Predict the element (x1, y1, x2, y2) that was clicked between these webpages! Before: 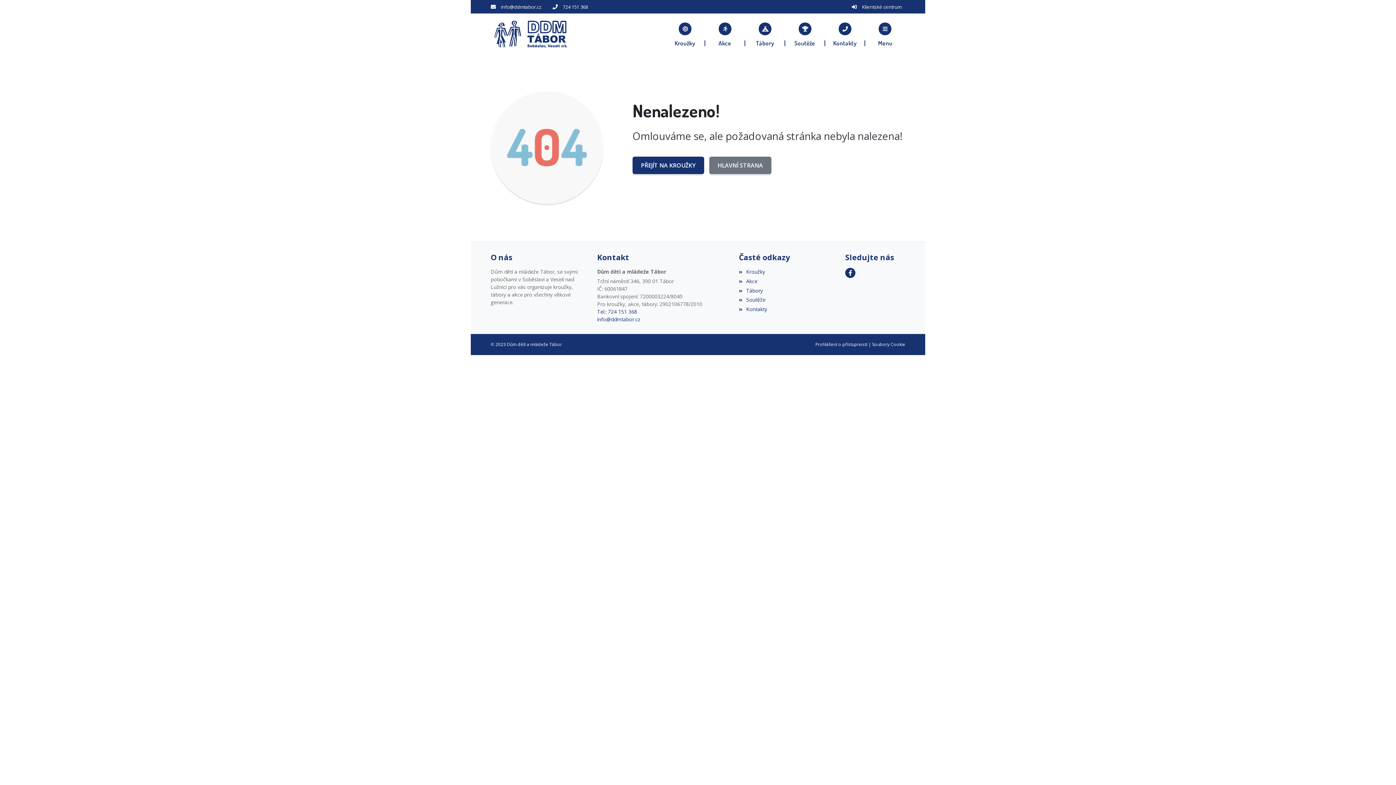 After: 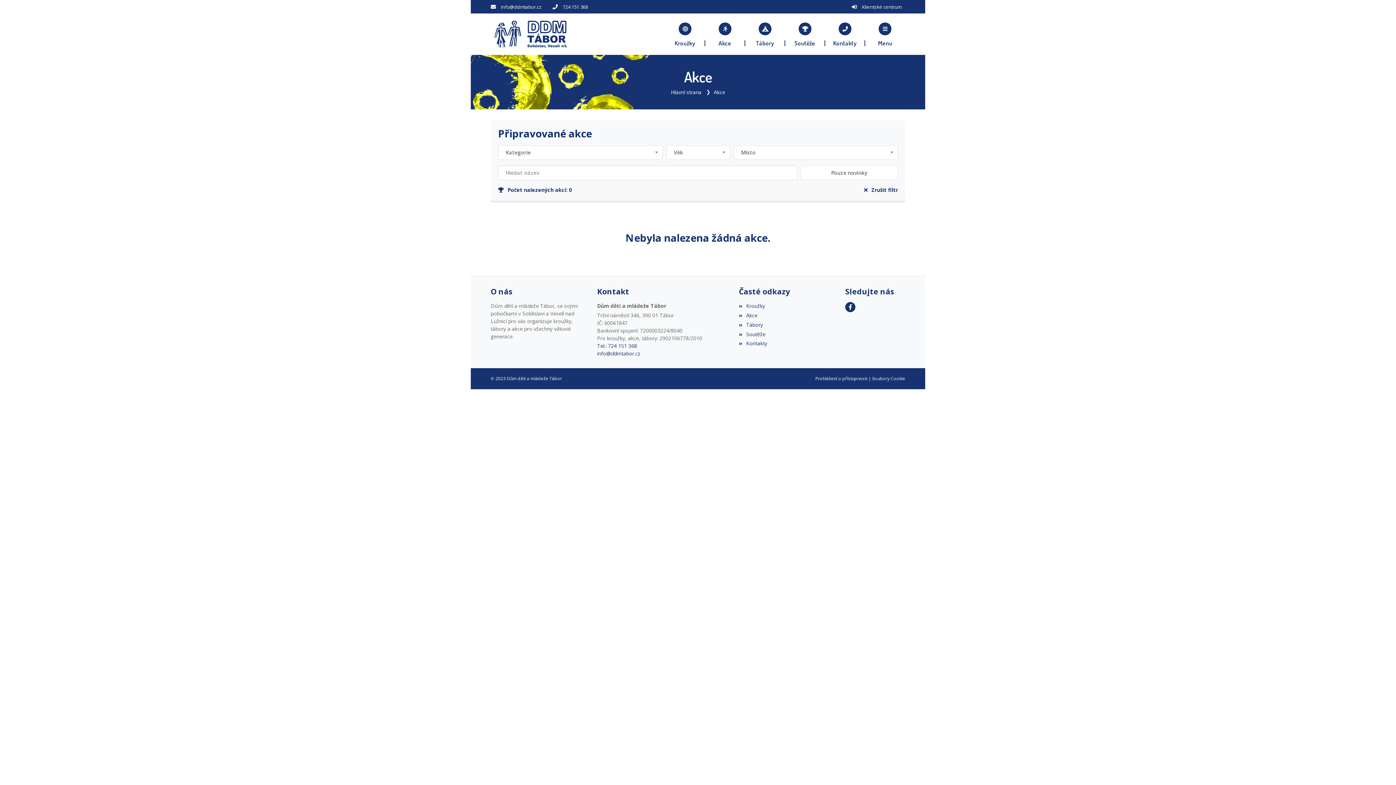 Action: label: Akce bbox: (739, 277, 757, 284)